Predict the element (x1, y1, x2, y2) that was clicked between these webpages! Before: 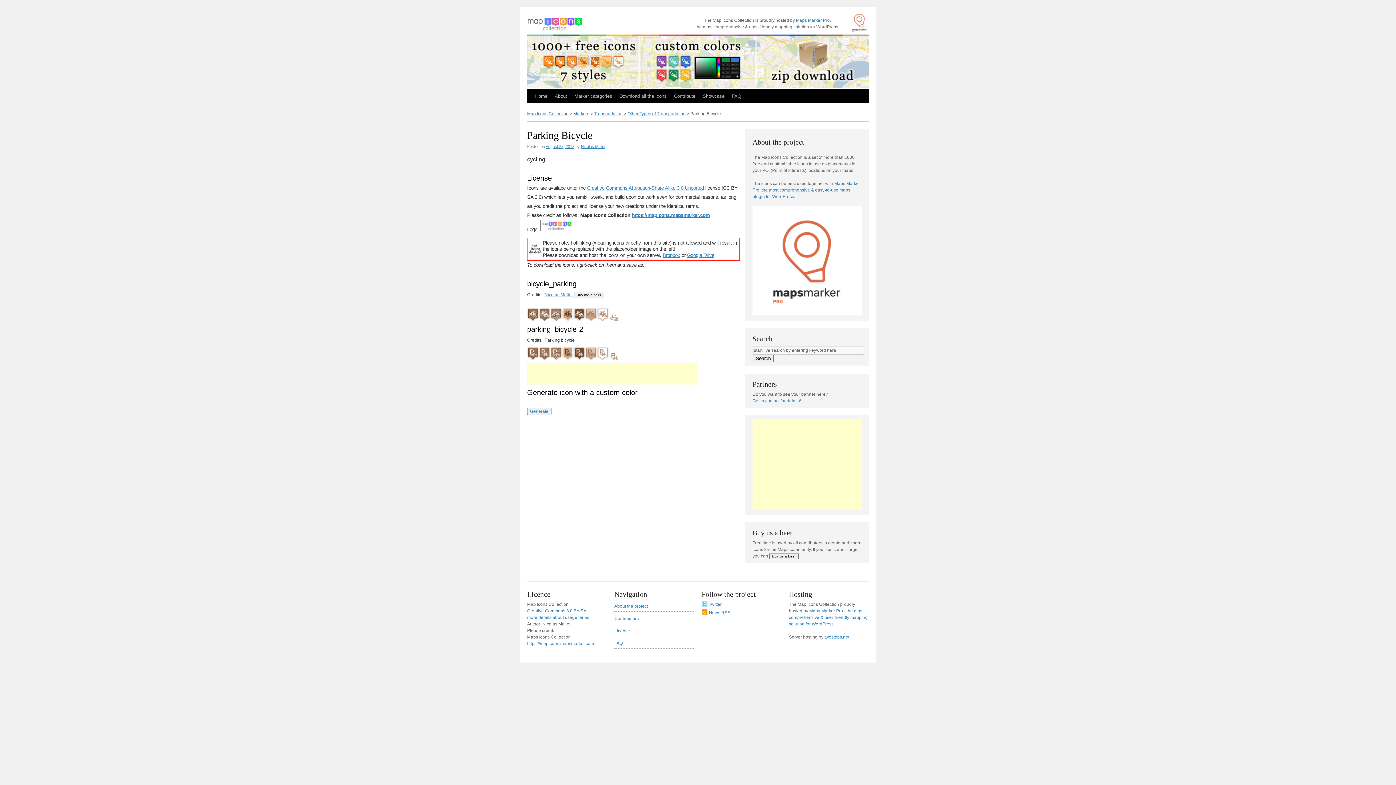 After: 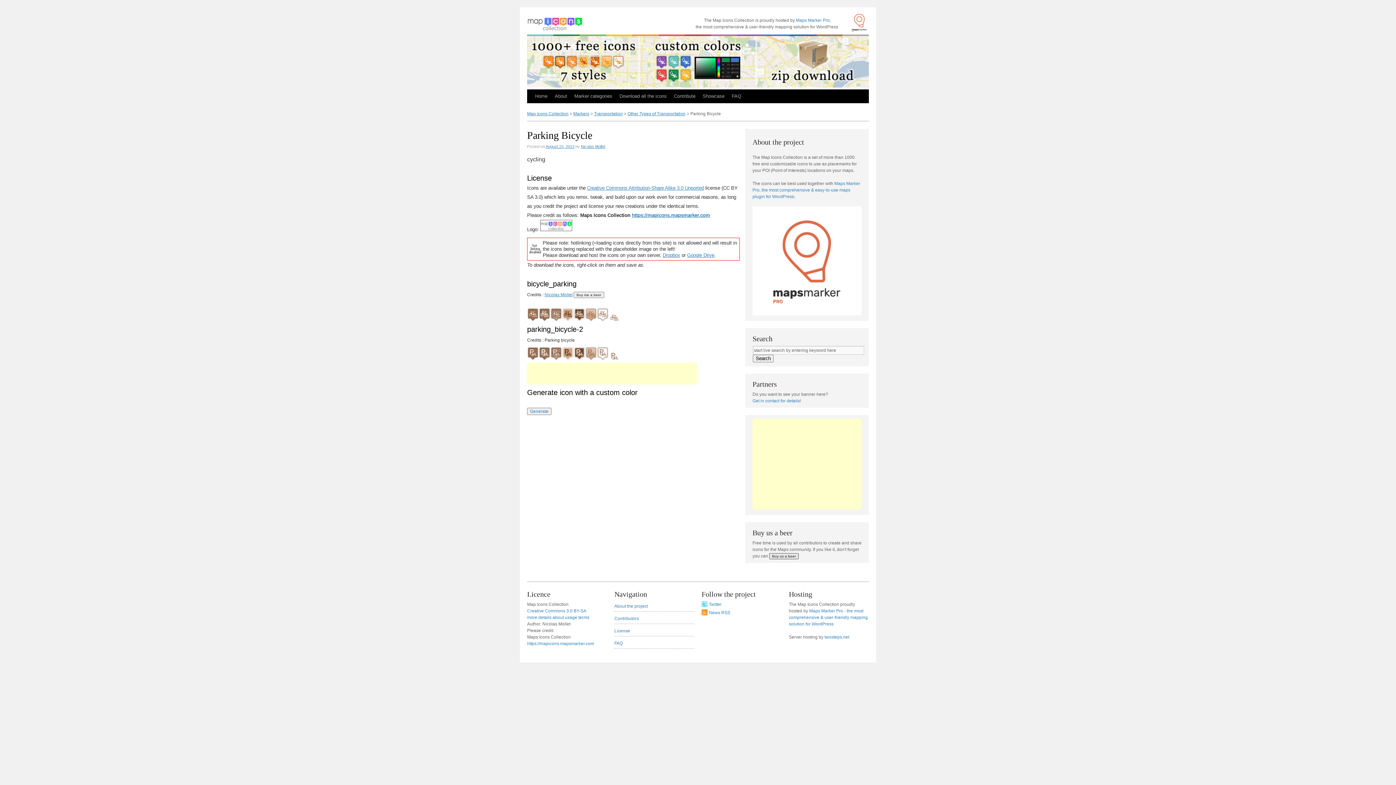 Action: bbox: (769, 553, 798, 559) label: Buy us a beer